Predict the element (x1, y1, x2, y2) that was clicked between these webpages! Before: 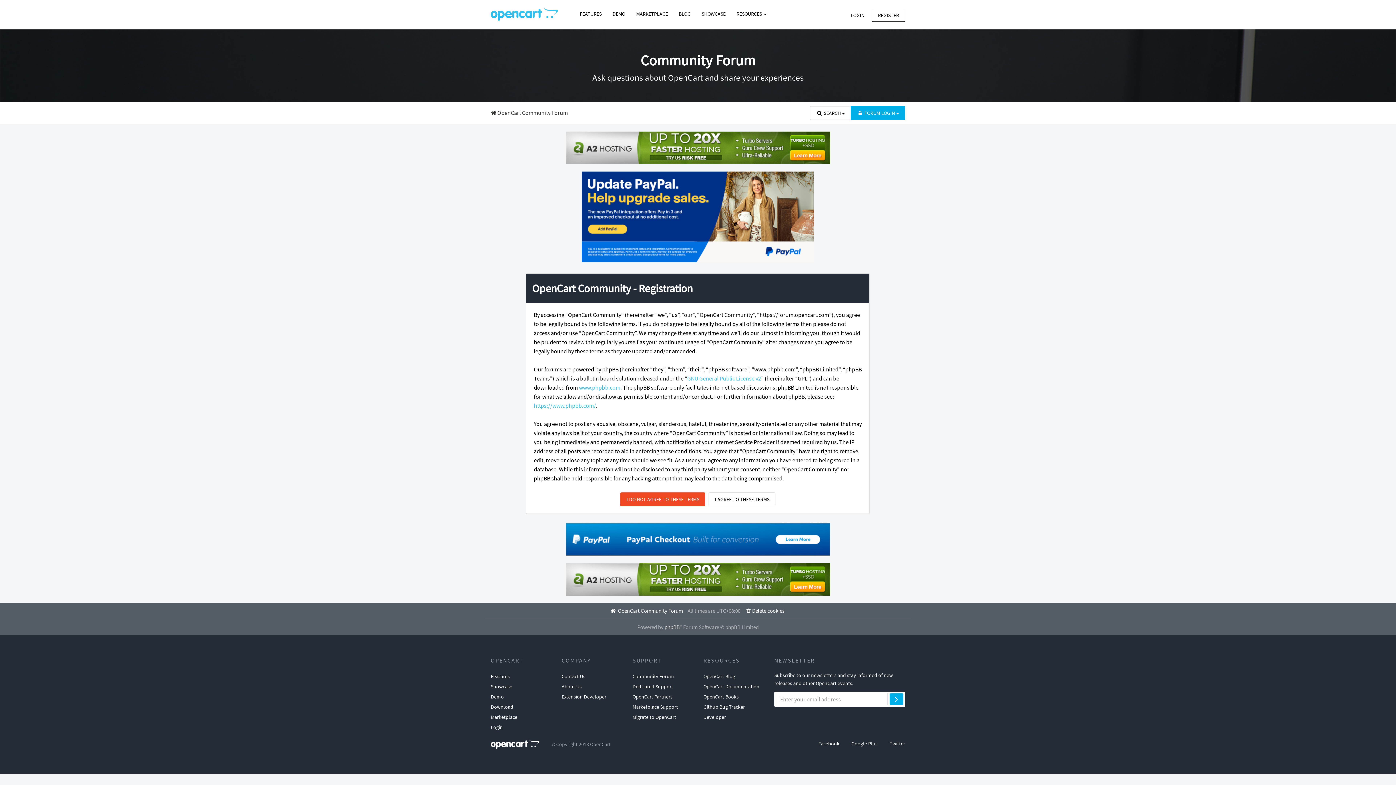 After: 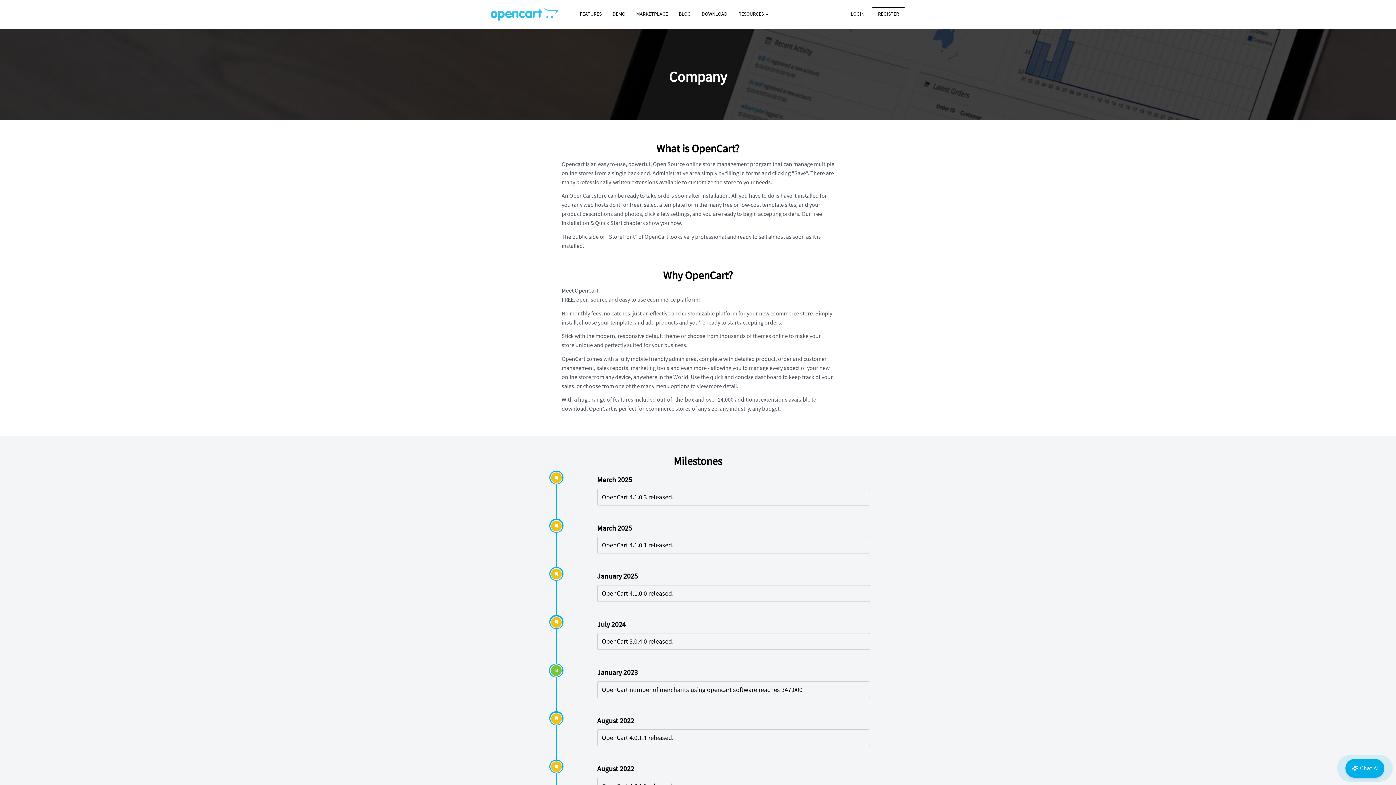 Action: bbox: (561, 681, 581, 691) label: About Us